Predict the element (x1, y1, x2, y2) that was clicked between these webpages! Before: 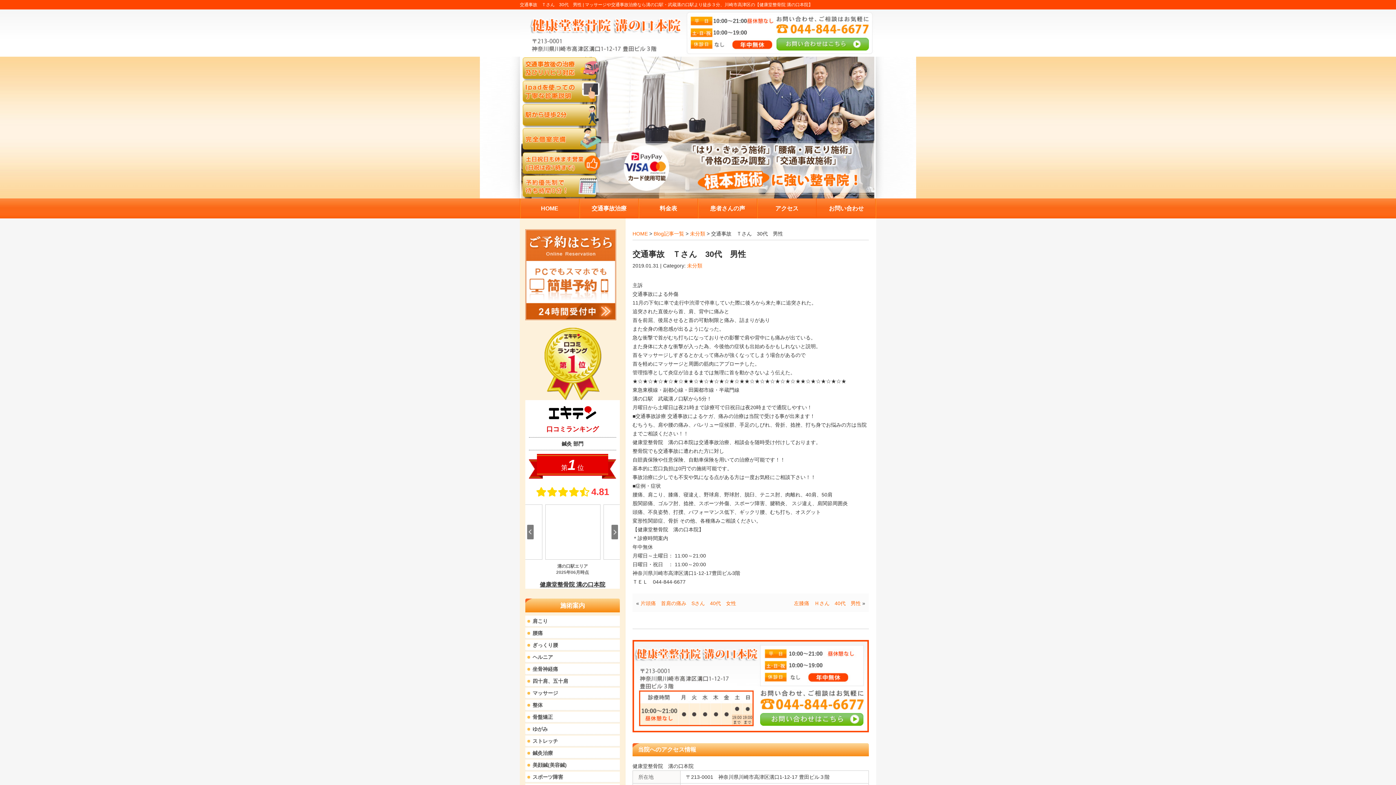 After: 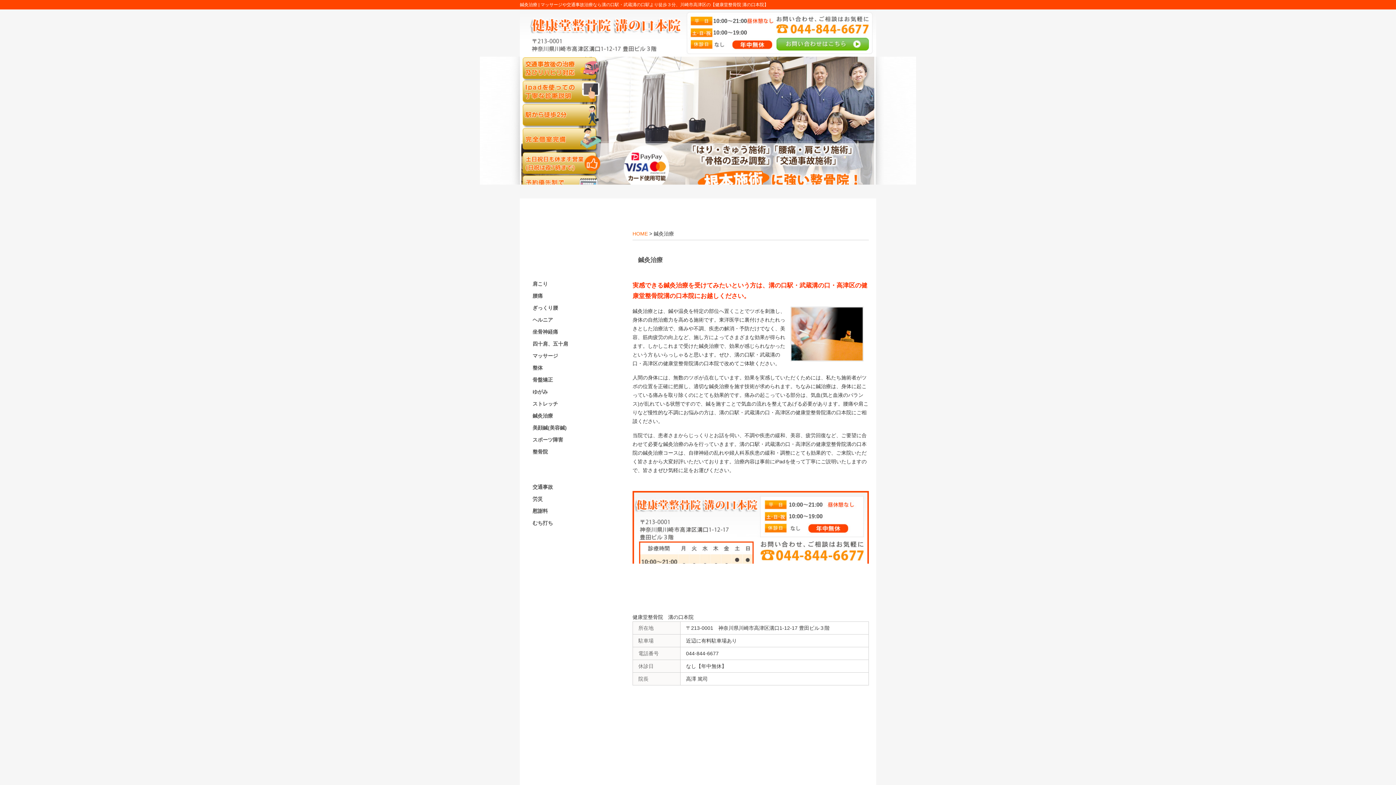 Action: bbox: (525, 588, 621, 599) label: 鍼灸治療